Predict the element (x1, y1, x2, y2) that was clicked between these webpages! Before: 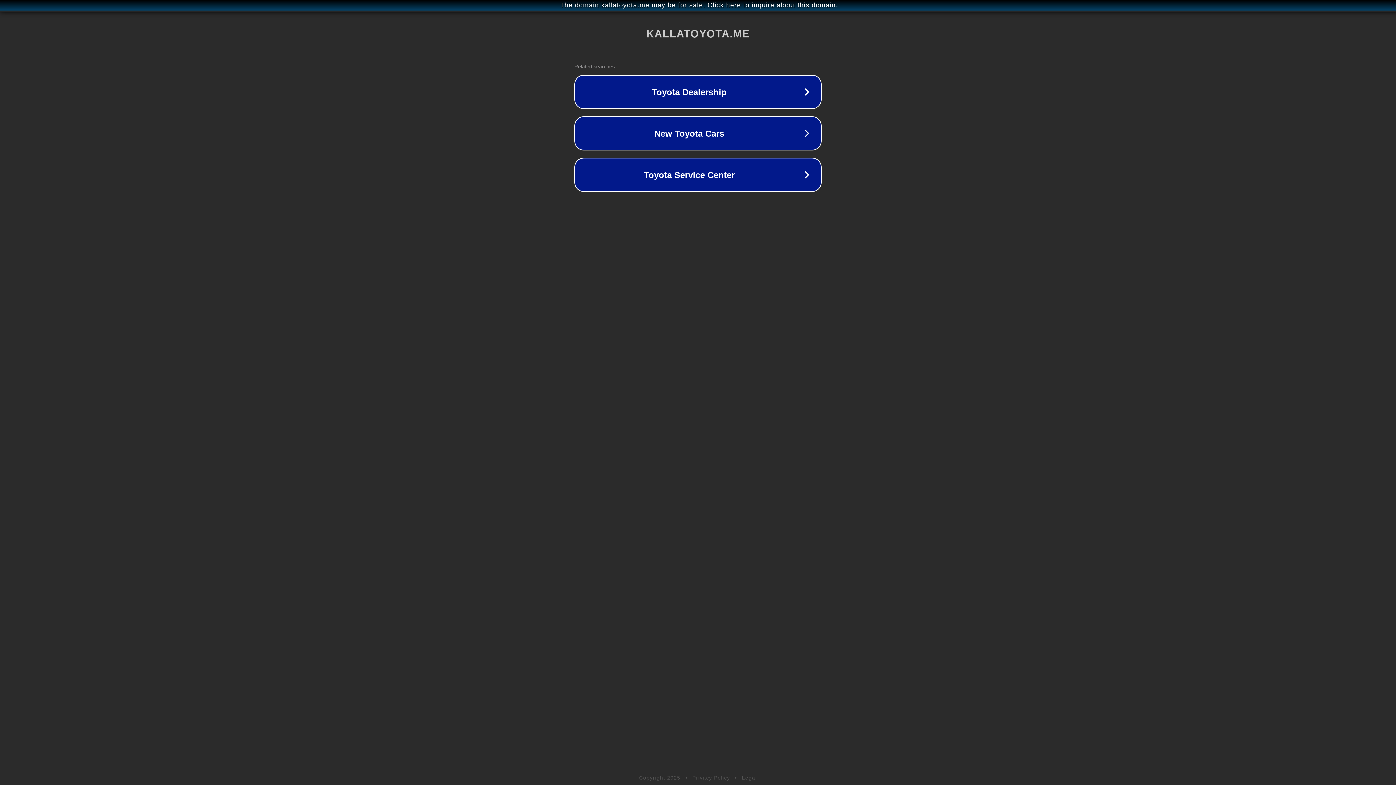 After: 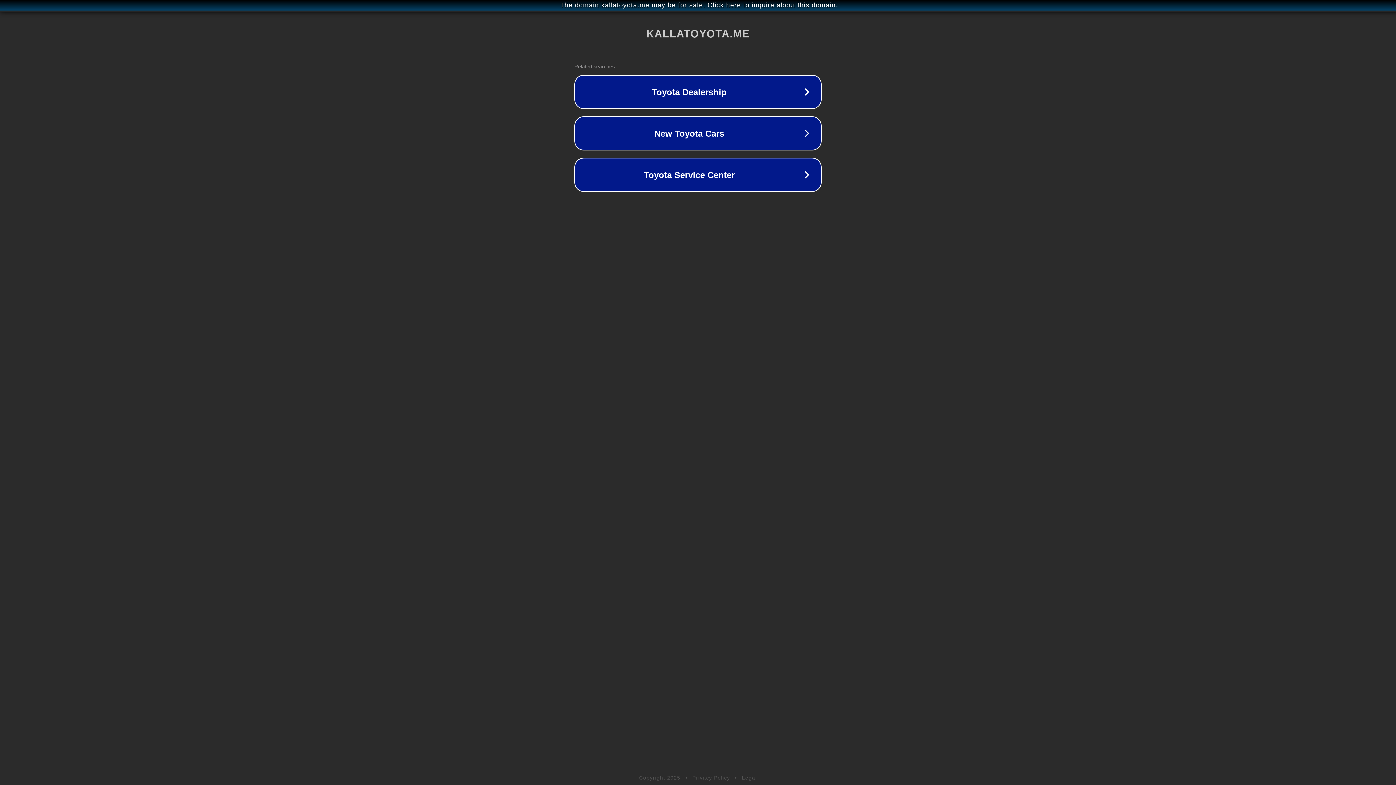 Action: bbox: (692, 775, 730, 781) label: Privacy Policy